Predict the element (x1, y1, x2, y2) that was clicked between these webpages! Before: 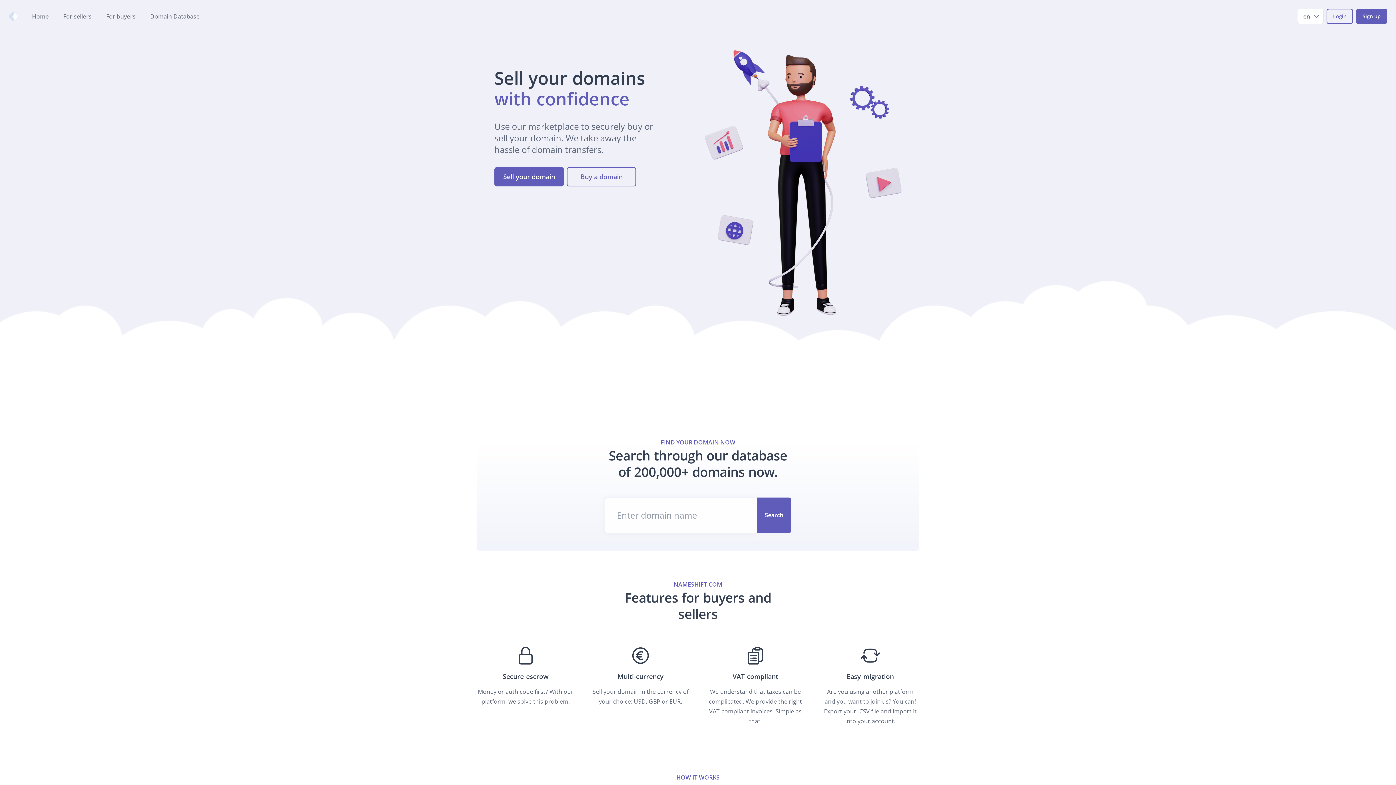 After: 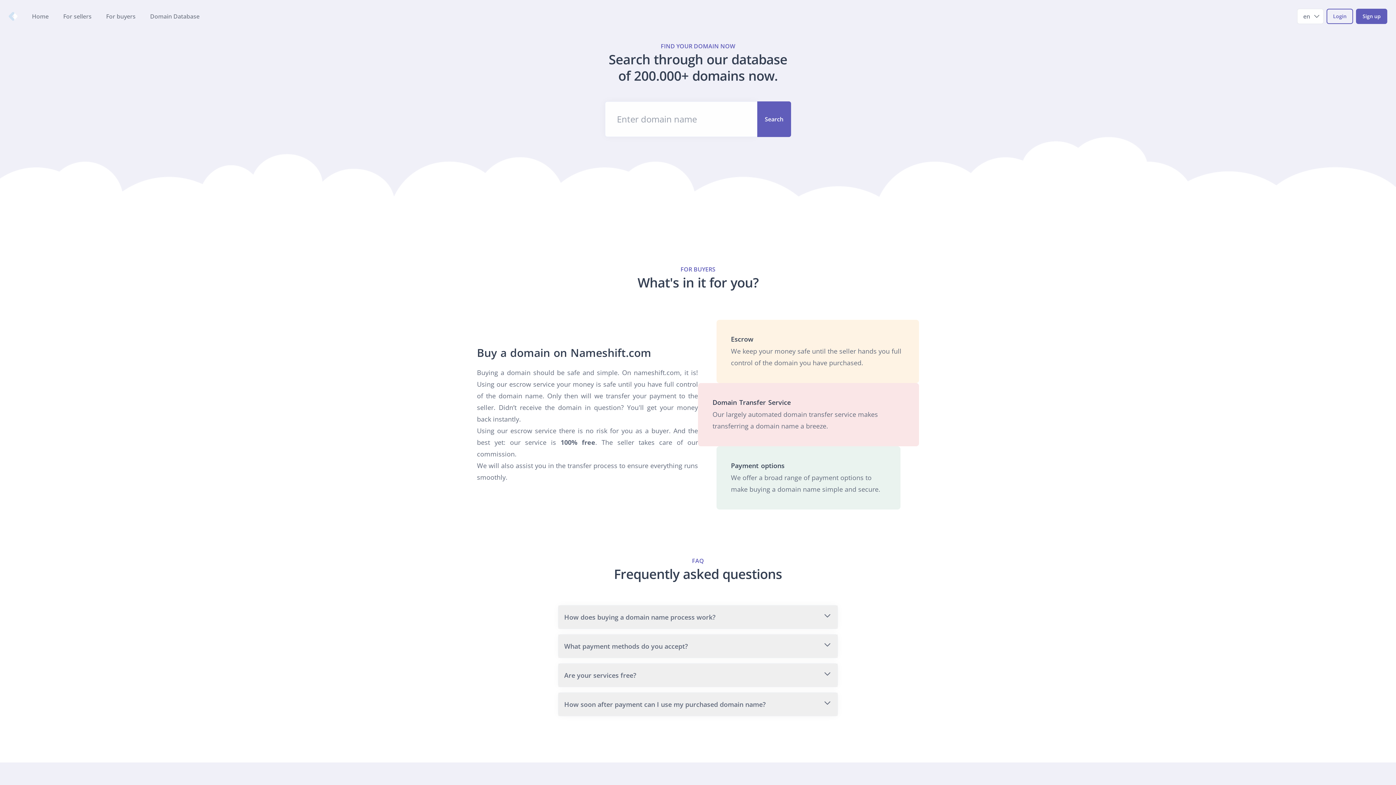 Action: bbox: (106, 12, 135, 20) label: For buyers